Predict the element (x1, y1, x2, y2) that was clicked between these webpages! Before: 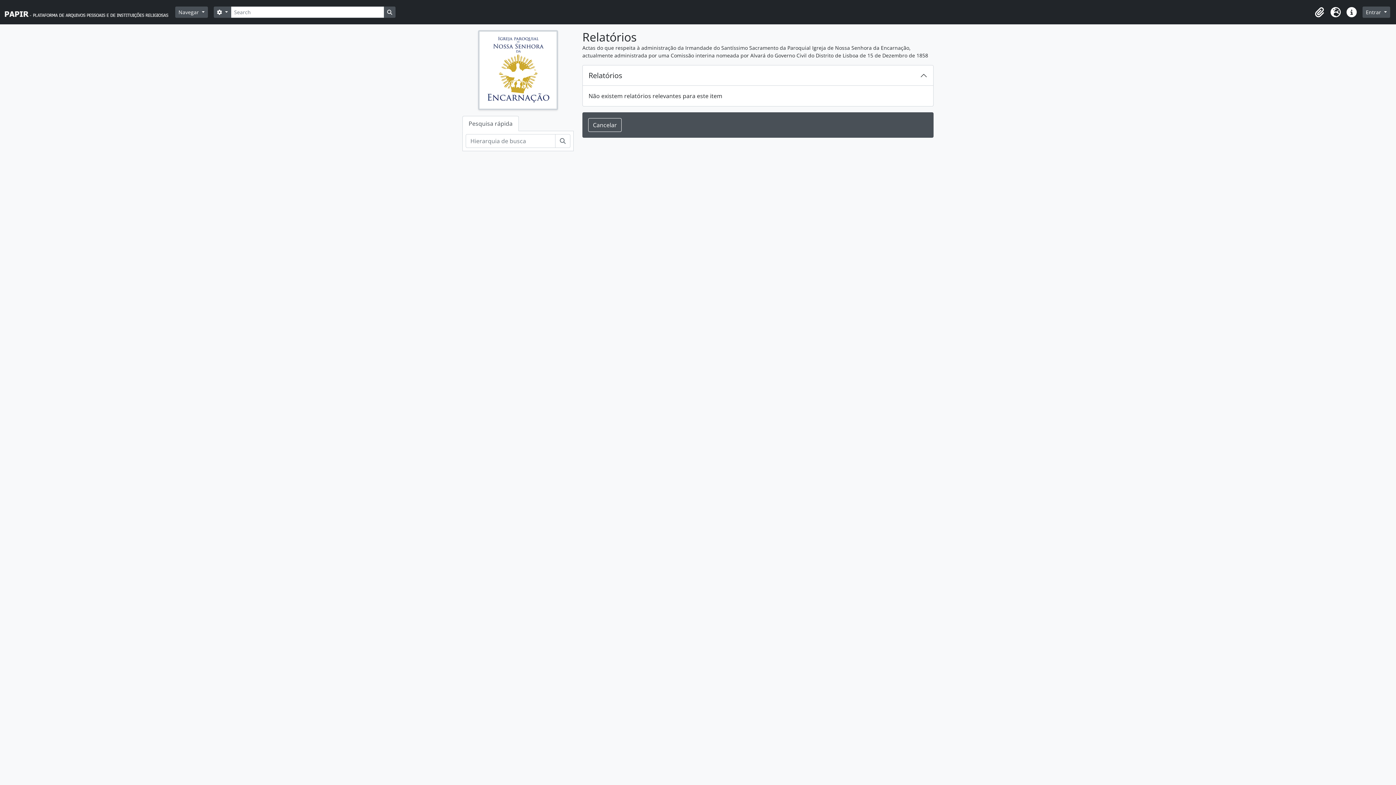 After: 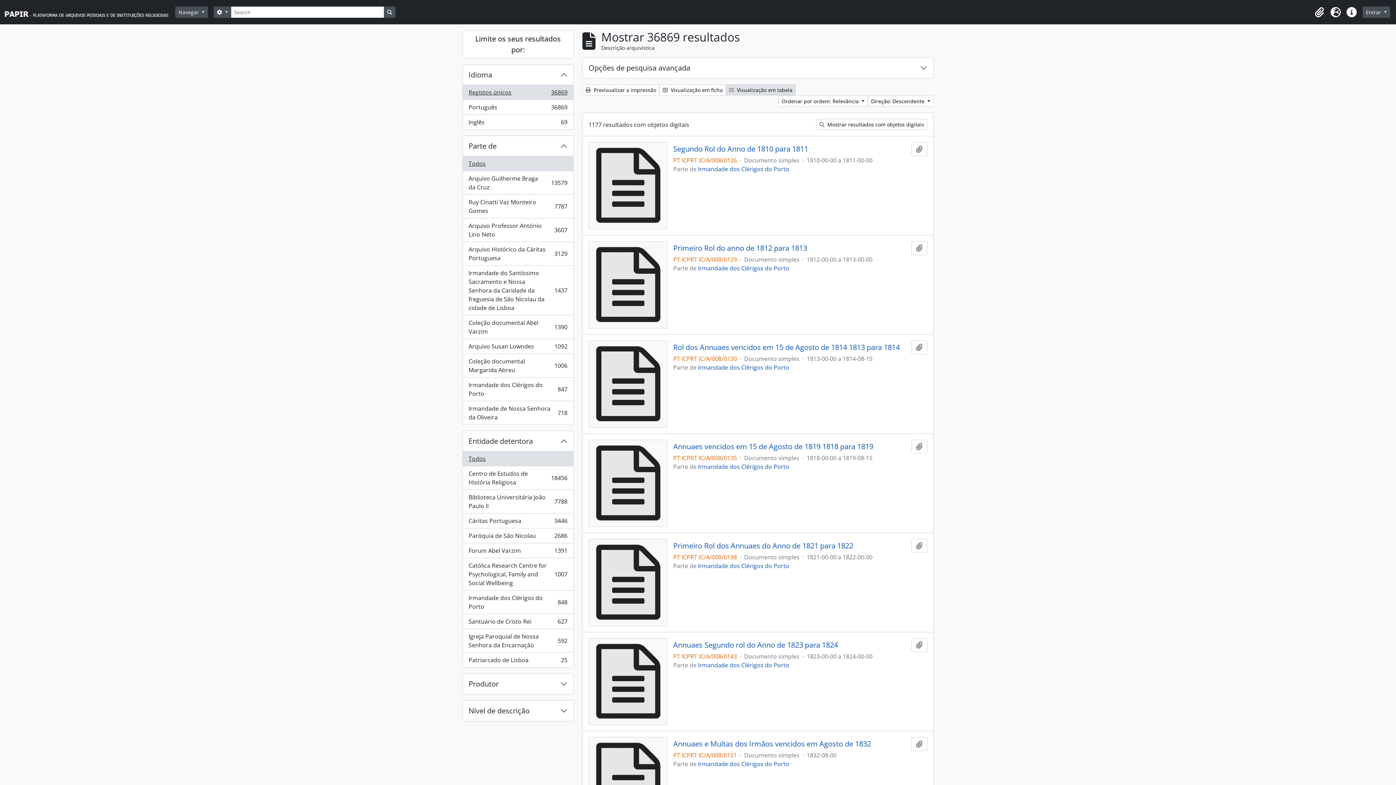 Action: label: Busque na página de navegação bbox: (384, 6, 395, 17)